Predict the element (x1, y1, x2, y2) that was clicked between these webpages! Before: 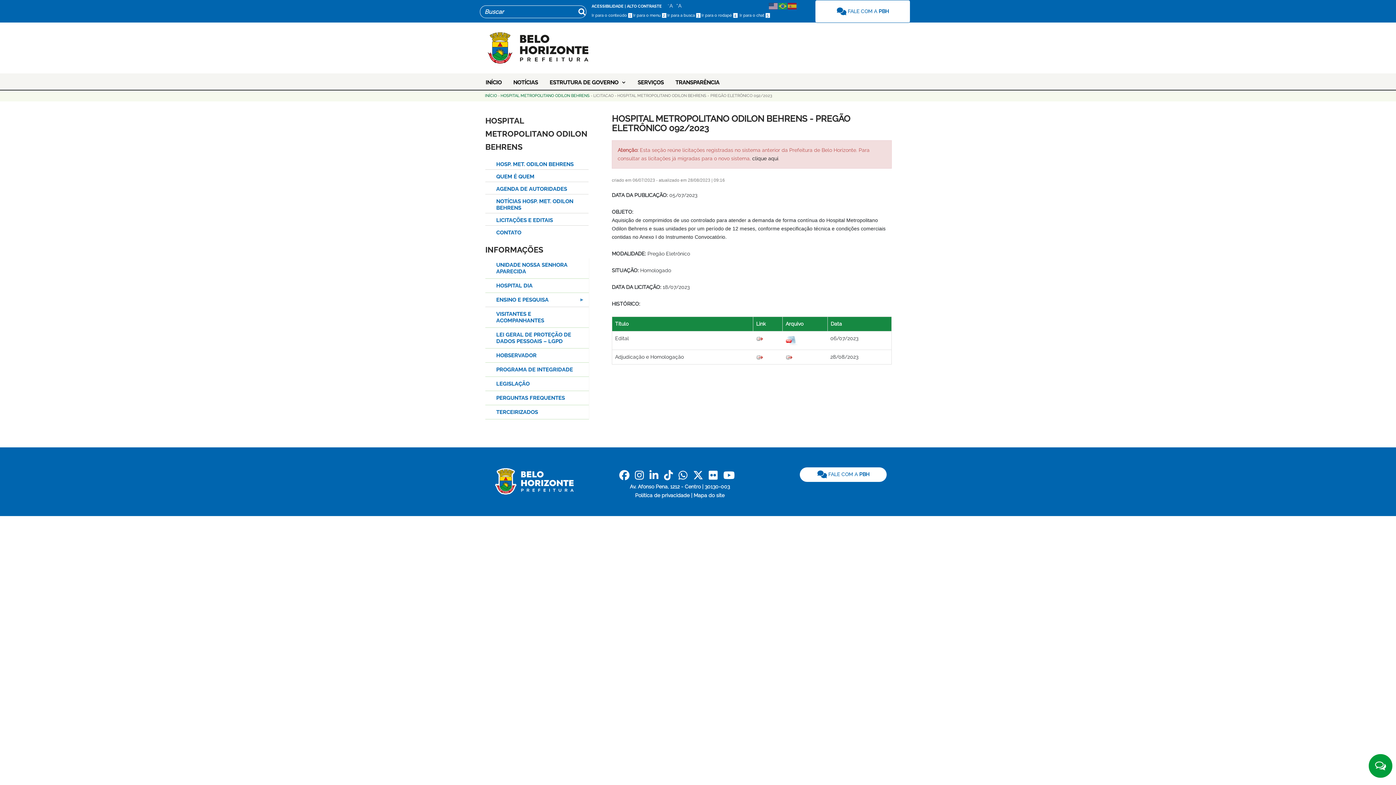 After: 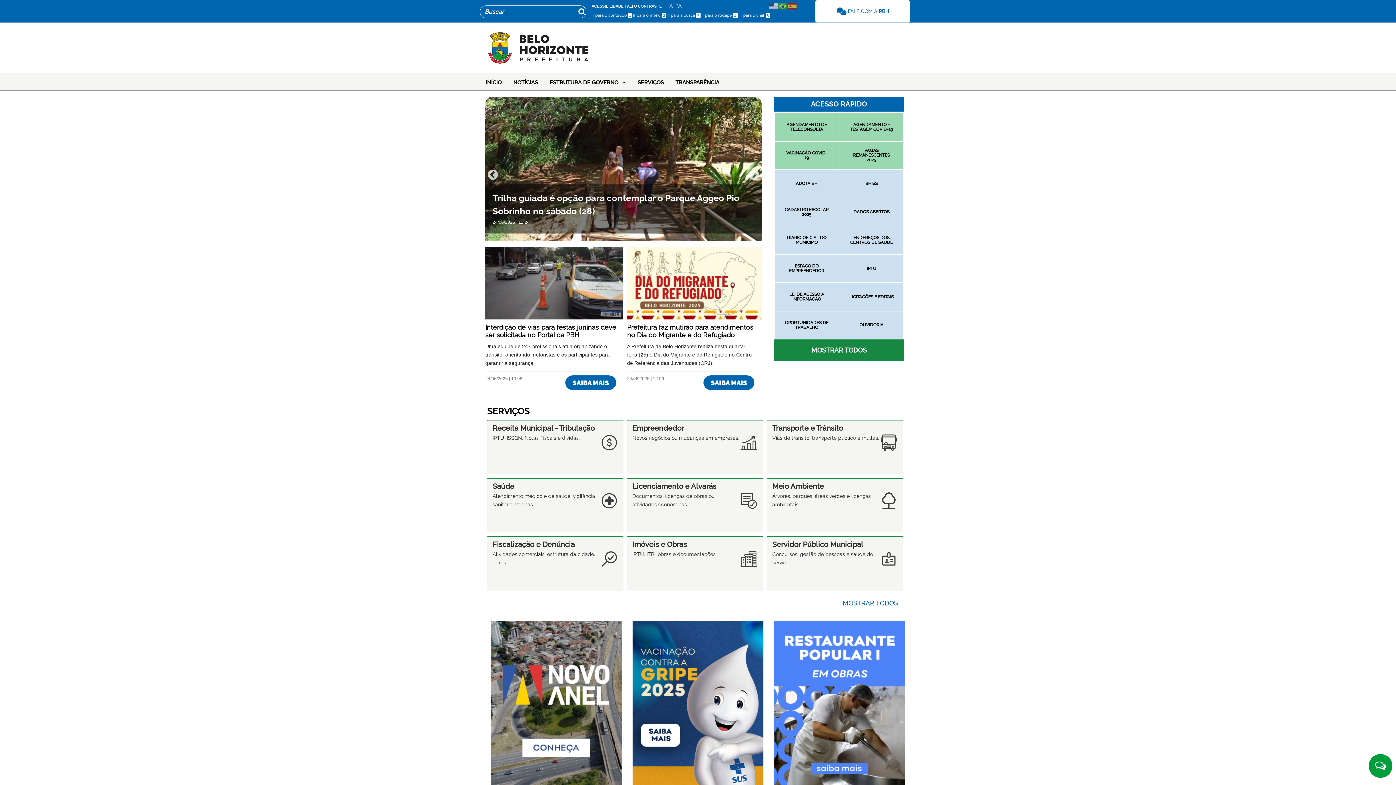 Action: label: INÍCIO bbox: (485, 93, 497, 98)